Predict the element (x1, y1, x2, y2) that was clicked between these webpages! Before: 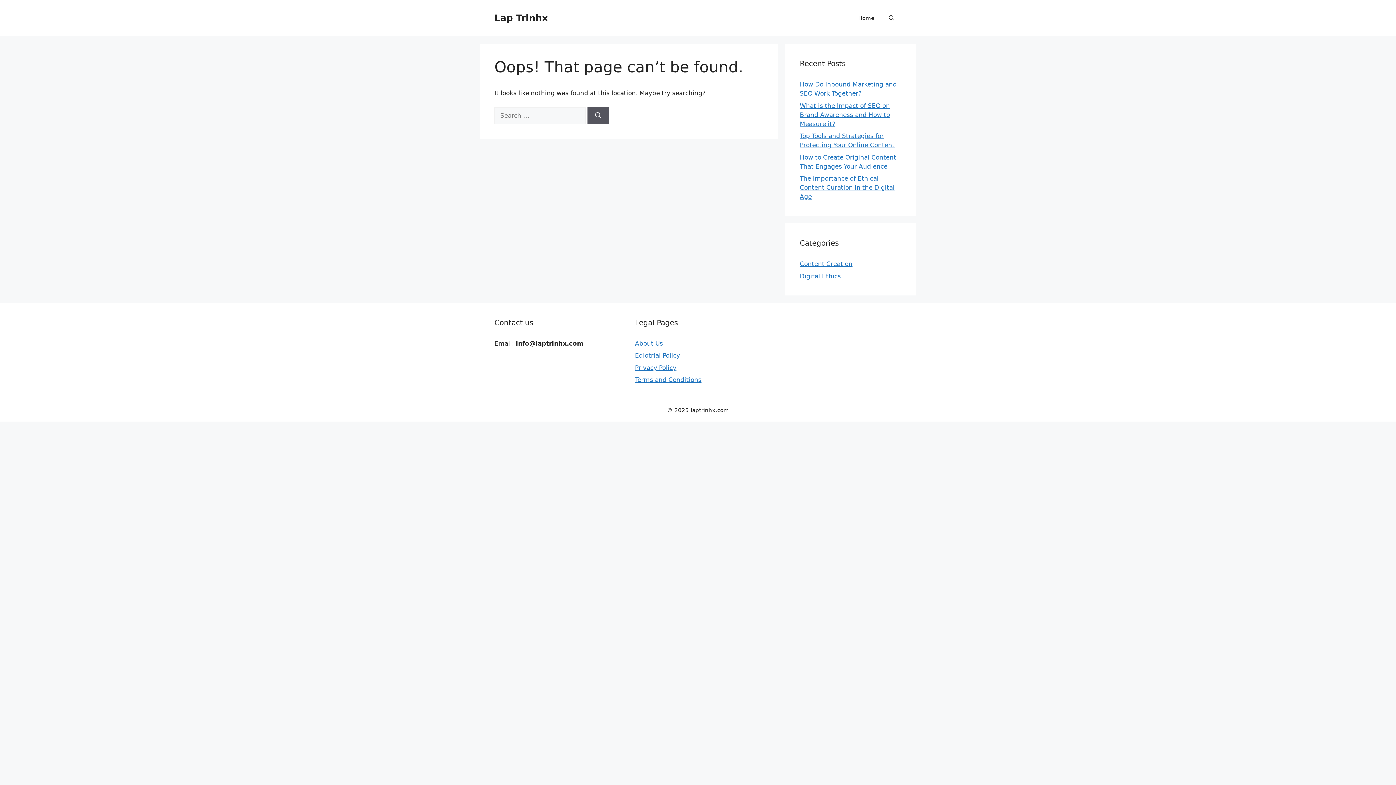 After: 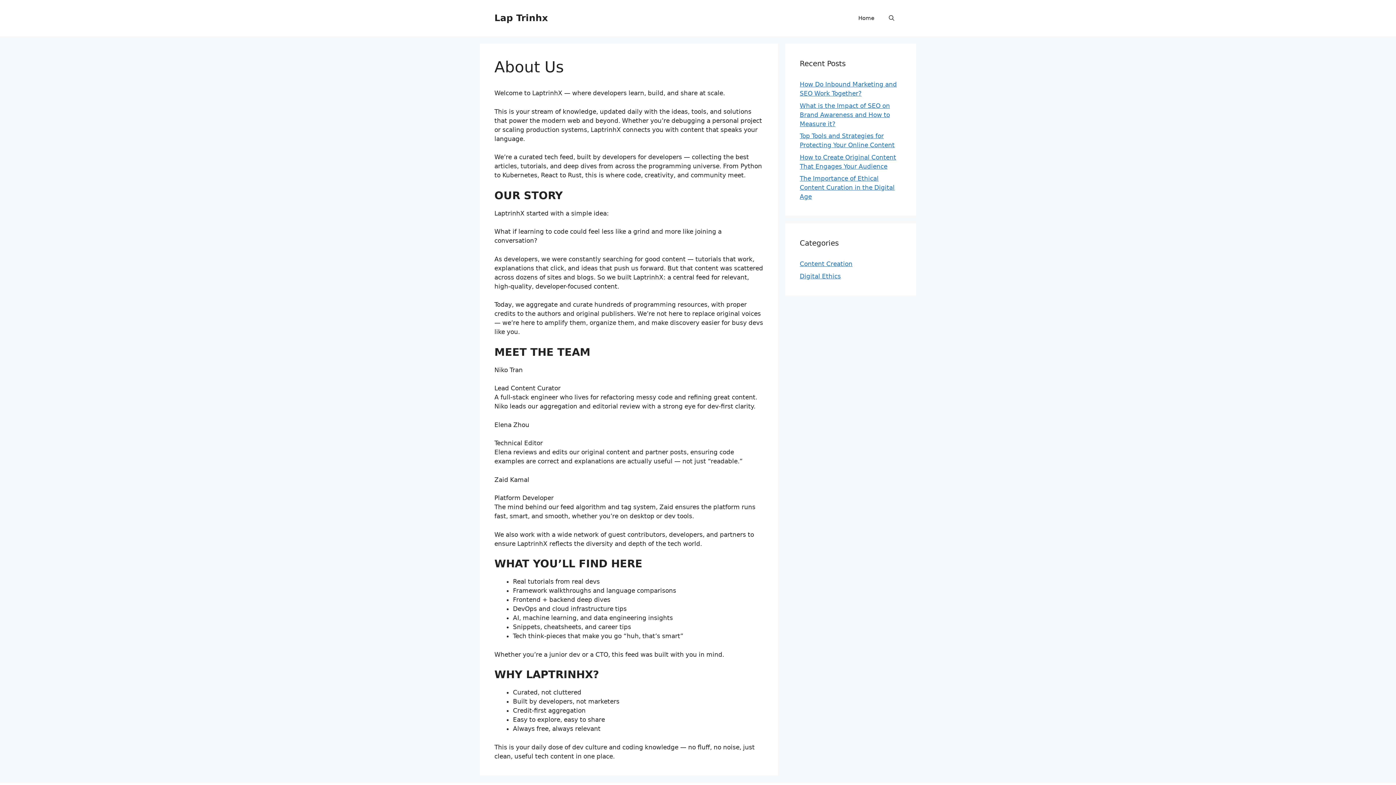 Action: bbox: (635, 339, 663, 347) label: About Us